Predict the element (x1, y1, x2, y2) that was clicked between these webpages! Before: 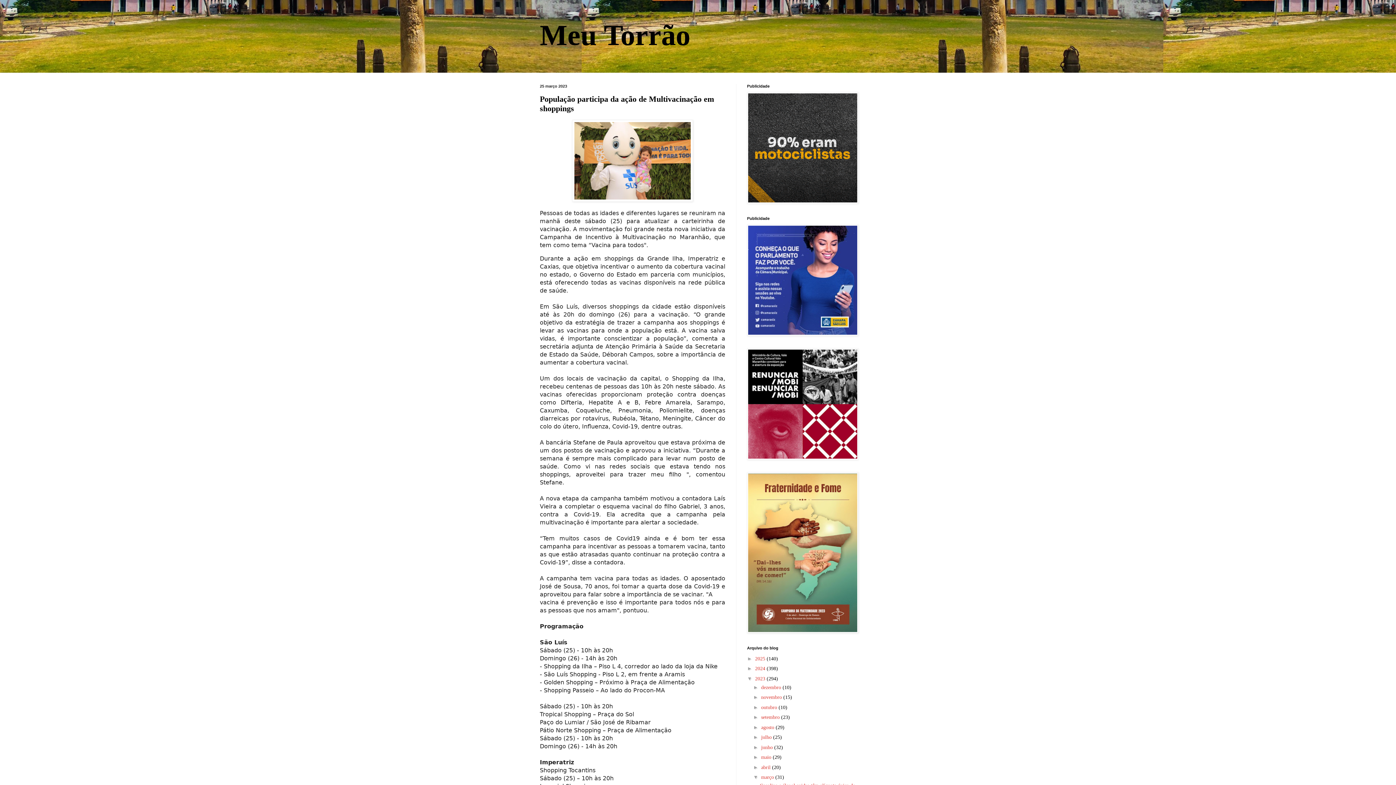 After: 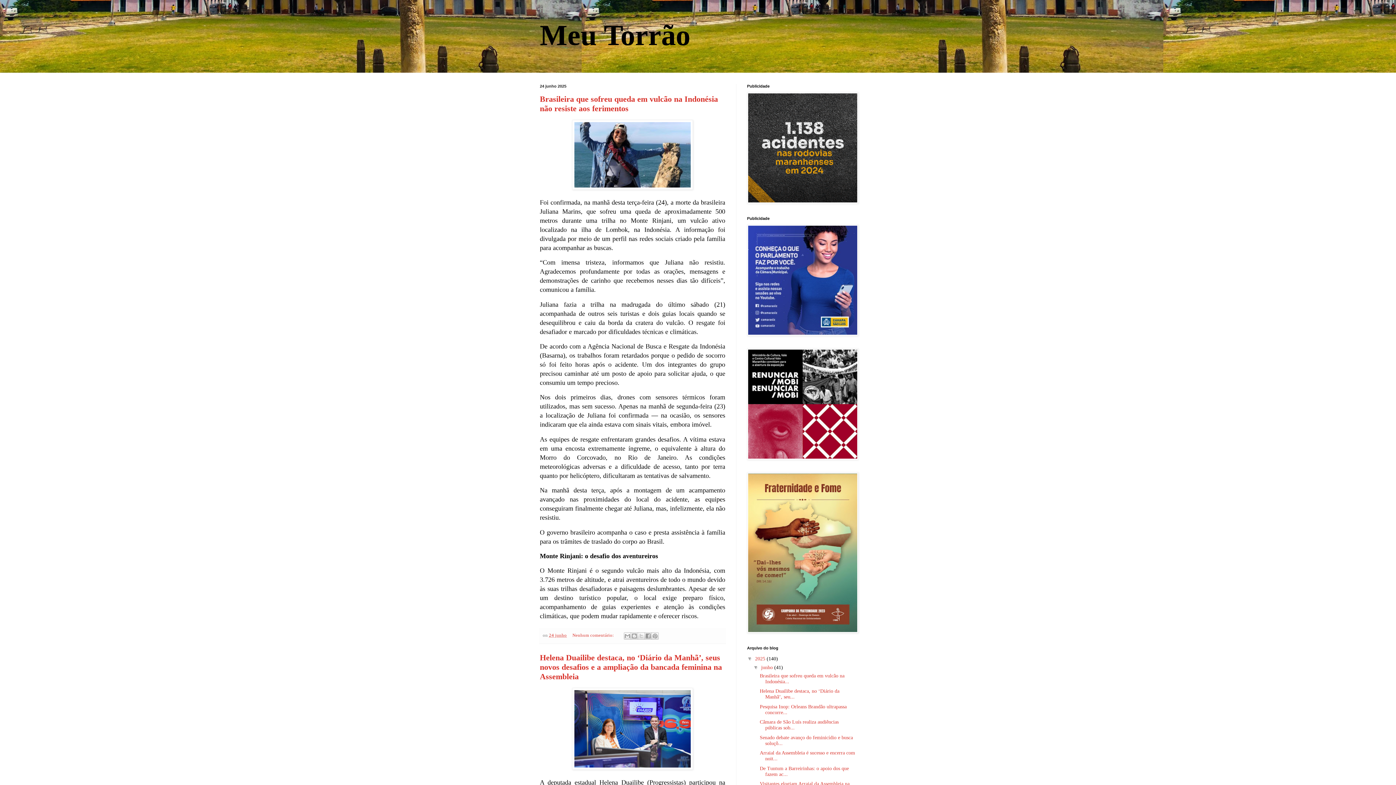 Action: label: Meu Torrão bbox: (540, 19, 690, 51)